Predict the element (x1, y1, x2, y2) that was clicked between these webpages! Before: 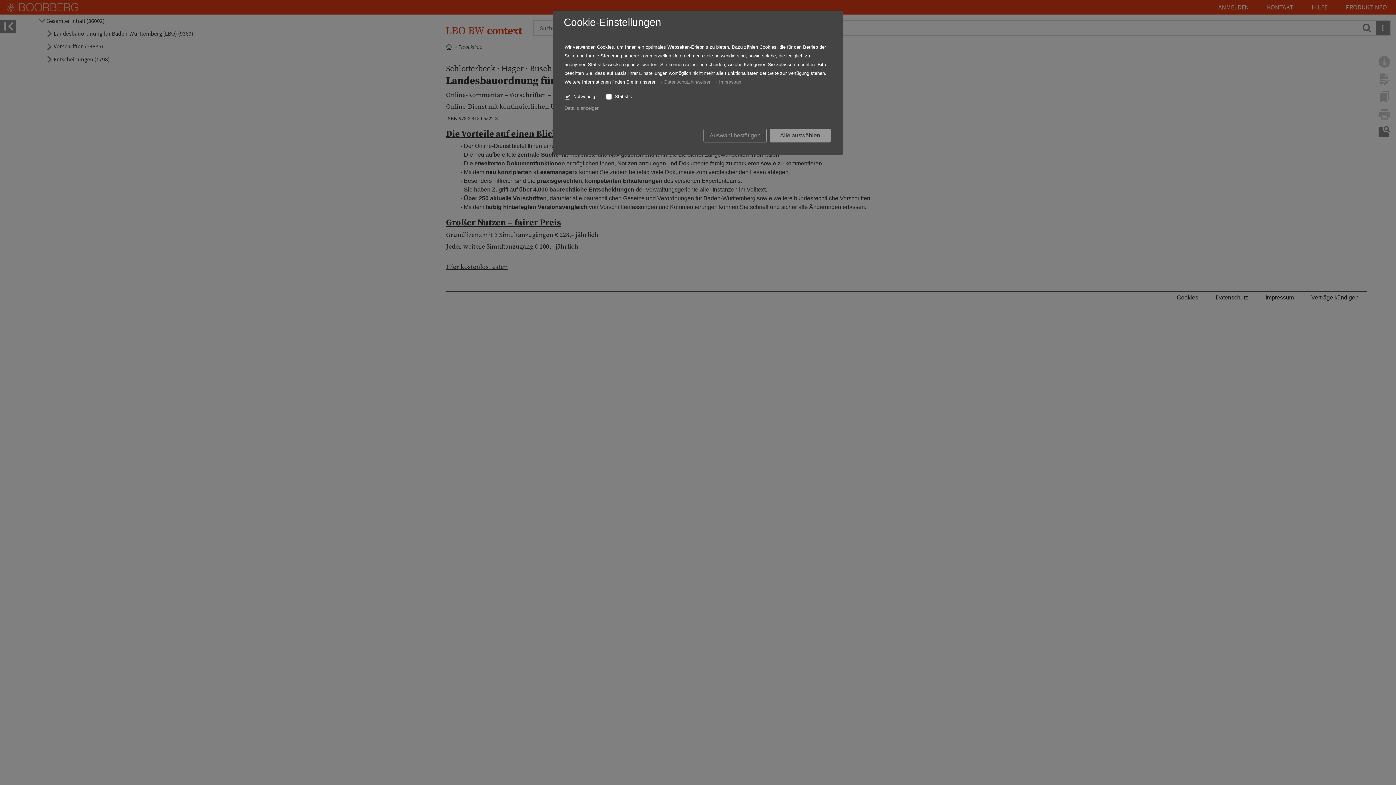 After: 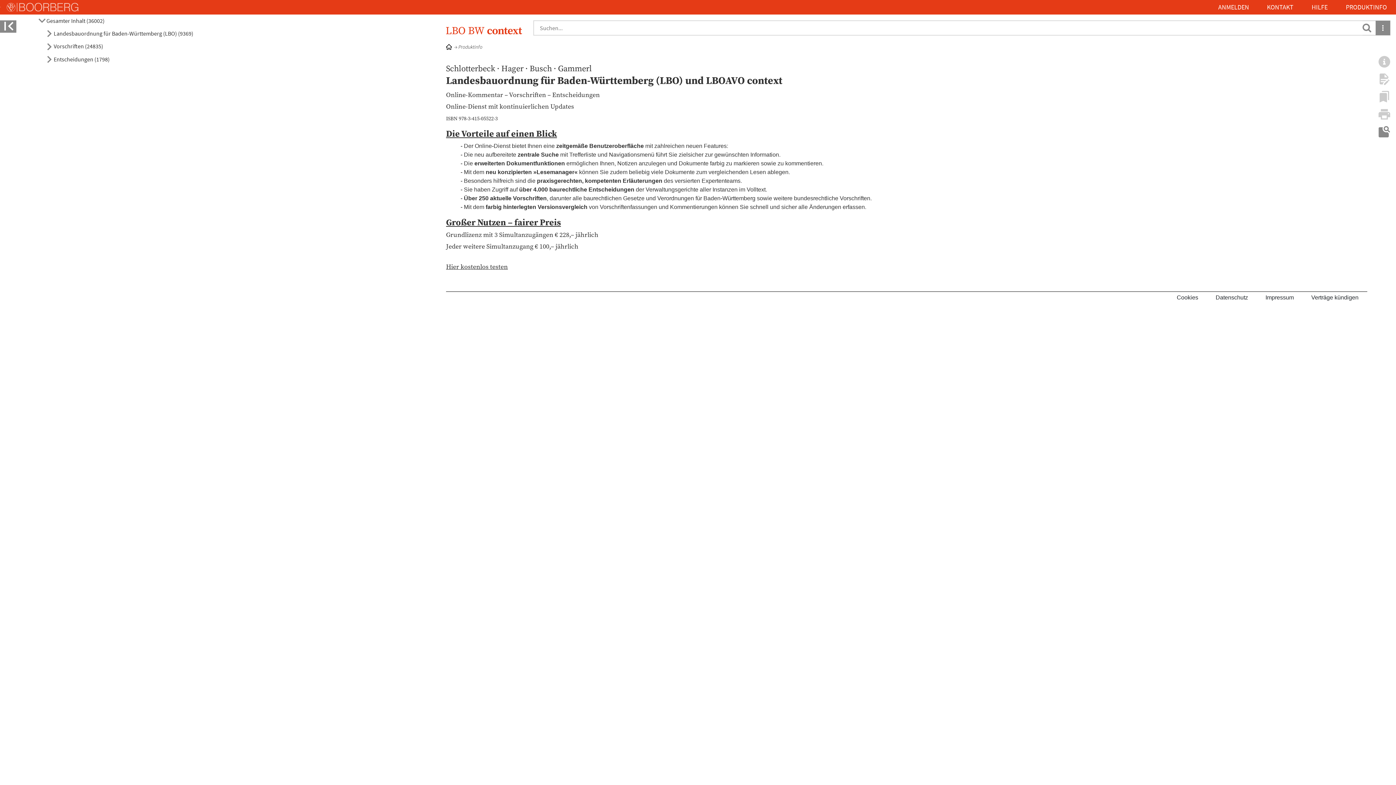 Action: bbox: (769, 128, 830, 142) label: Alle auswählen